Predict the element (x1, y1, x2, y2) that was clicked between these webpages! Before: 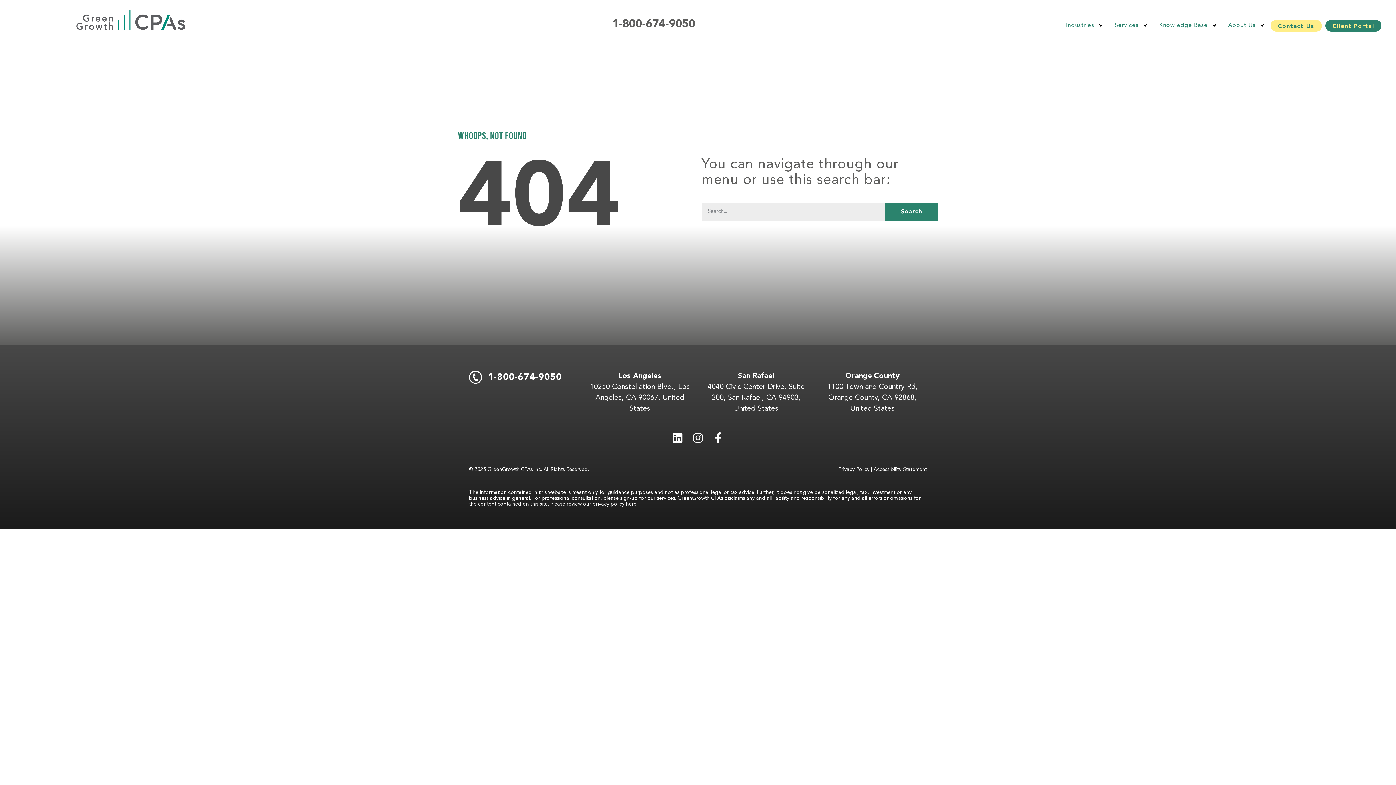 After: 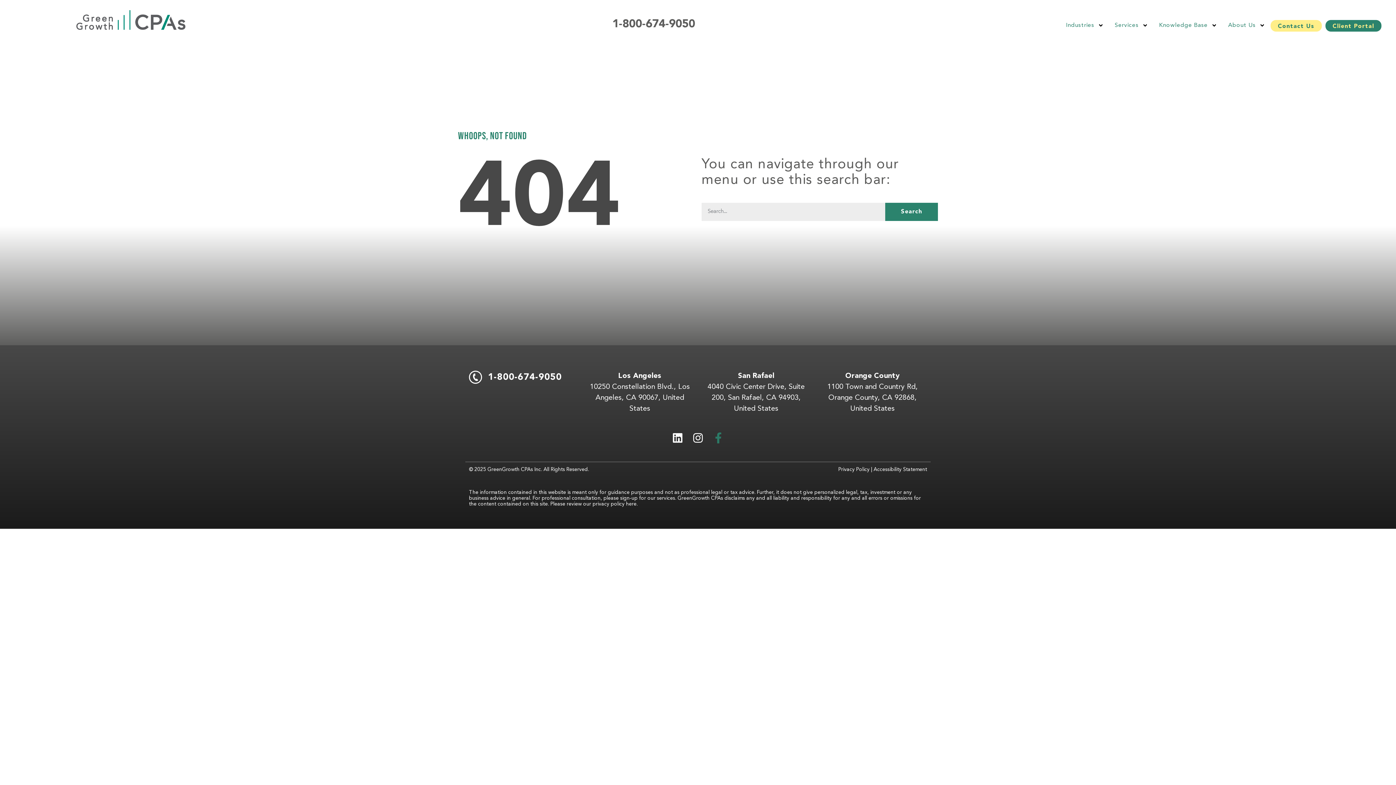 Action: bbox: (713, 432, 724, 443) label: Facebook-f